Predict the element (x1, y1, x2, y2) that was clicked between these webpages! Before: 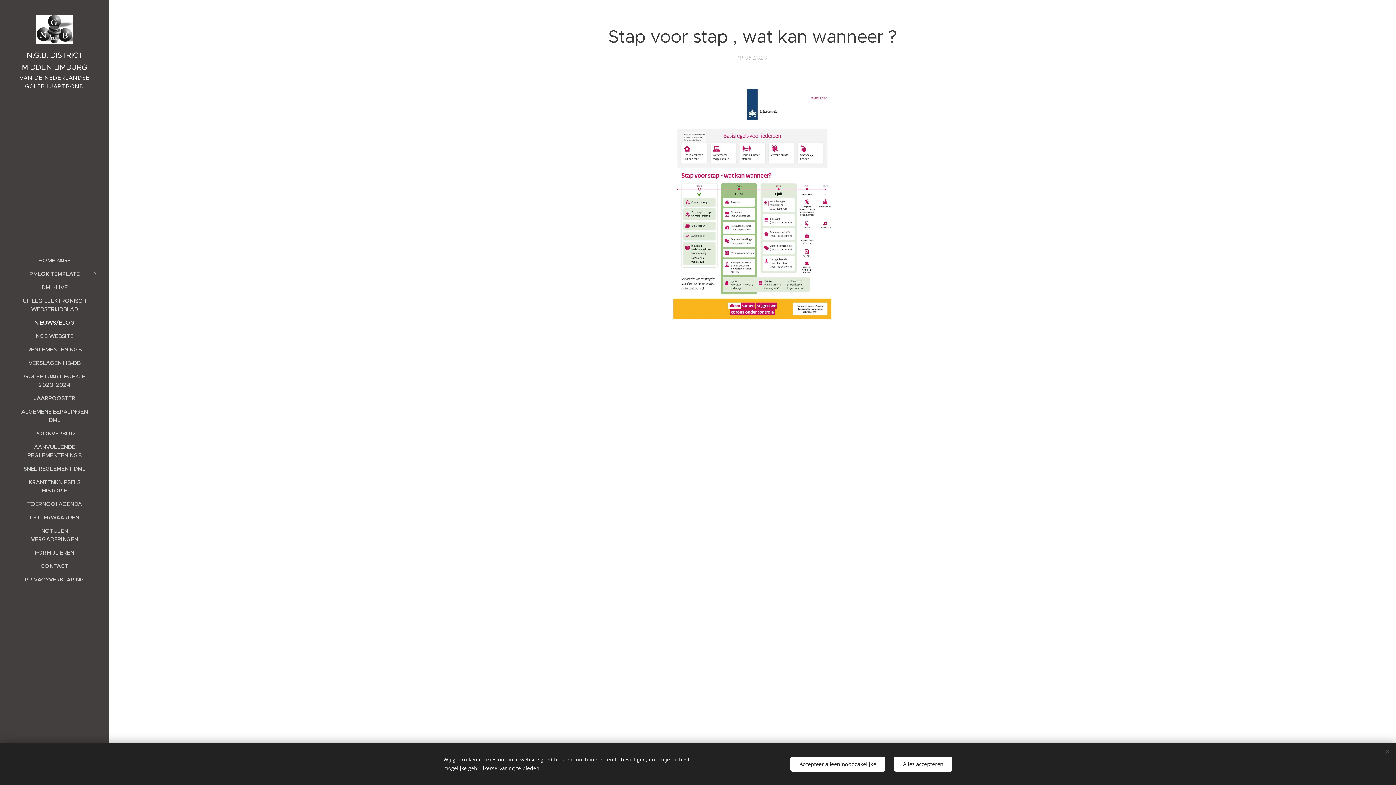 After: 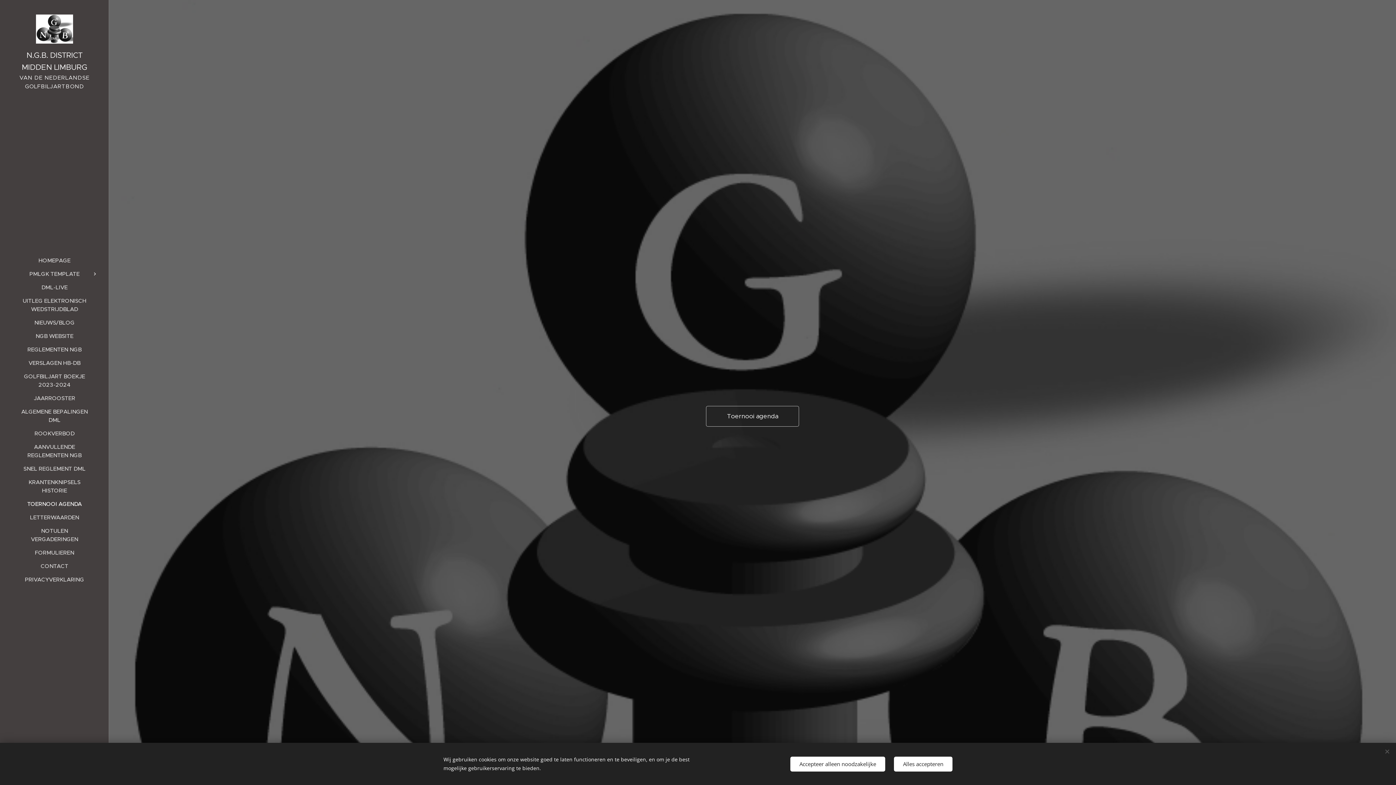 Action: bbox: (2, 499, 106, 508) label: TOERNOOI AGENDA